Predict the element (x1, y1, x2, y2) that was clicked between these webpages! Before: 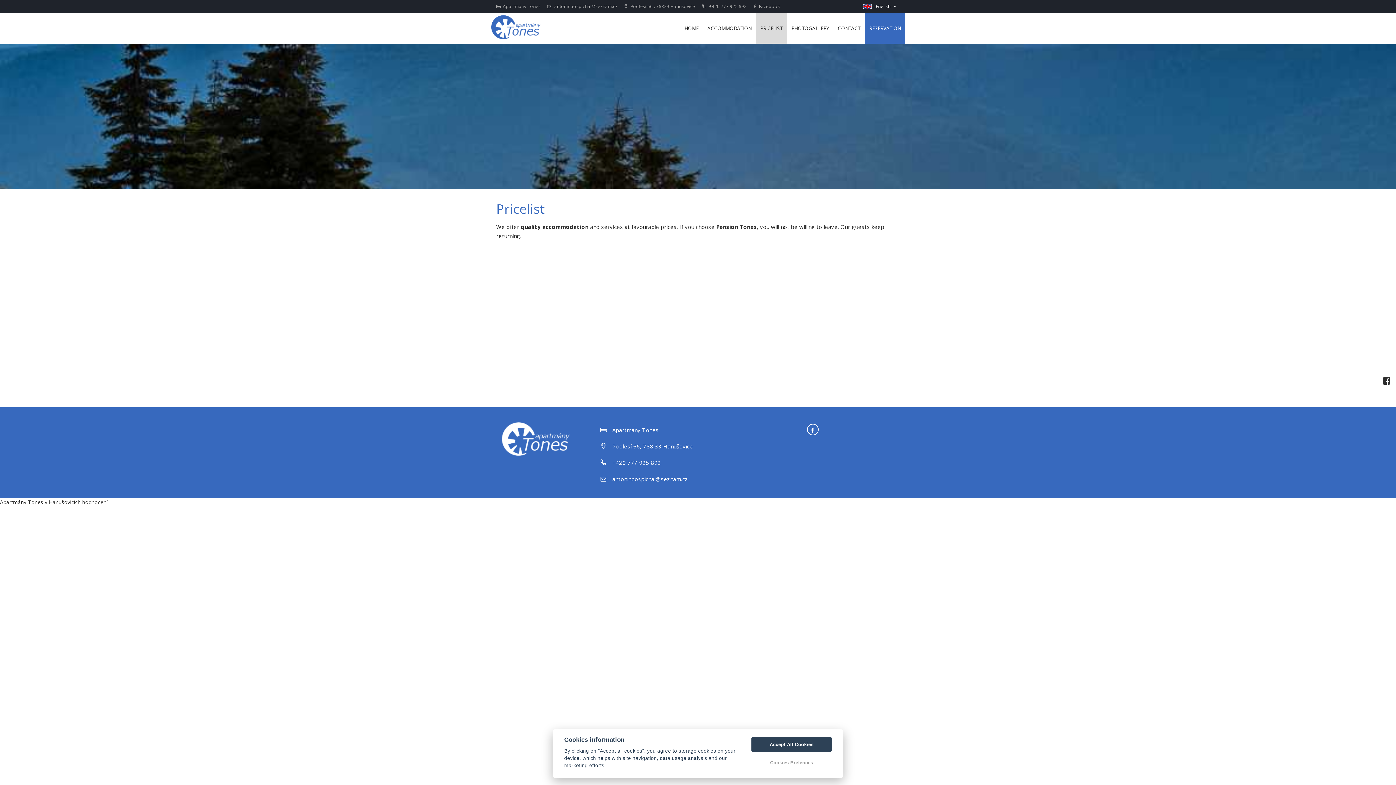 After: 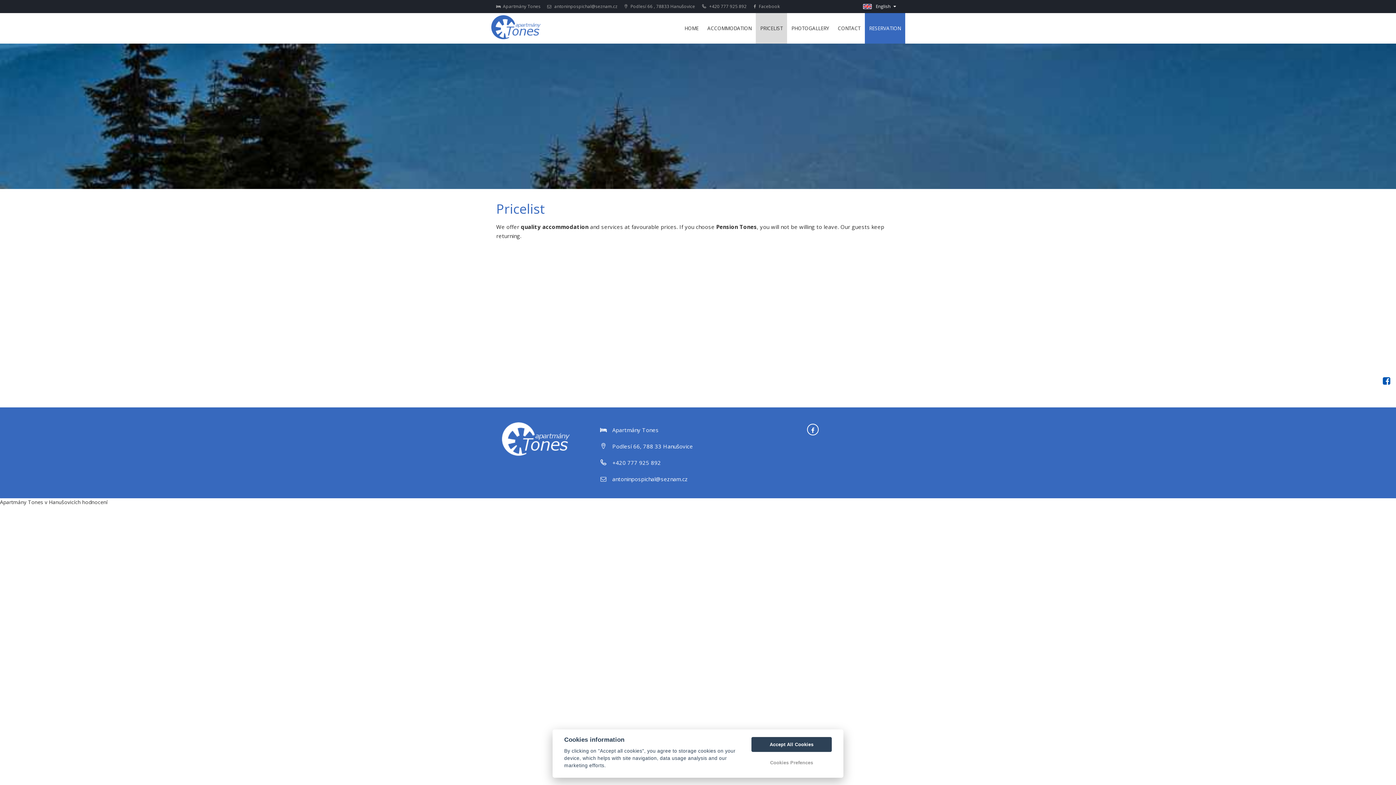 Action: bbox: (1383, 374, 1390, 386)